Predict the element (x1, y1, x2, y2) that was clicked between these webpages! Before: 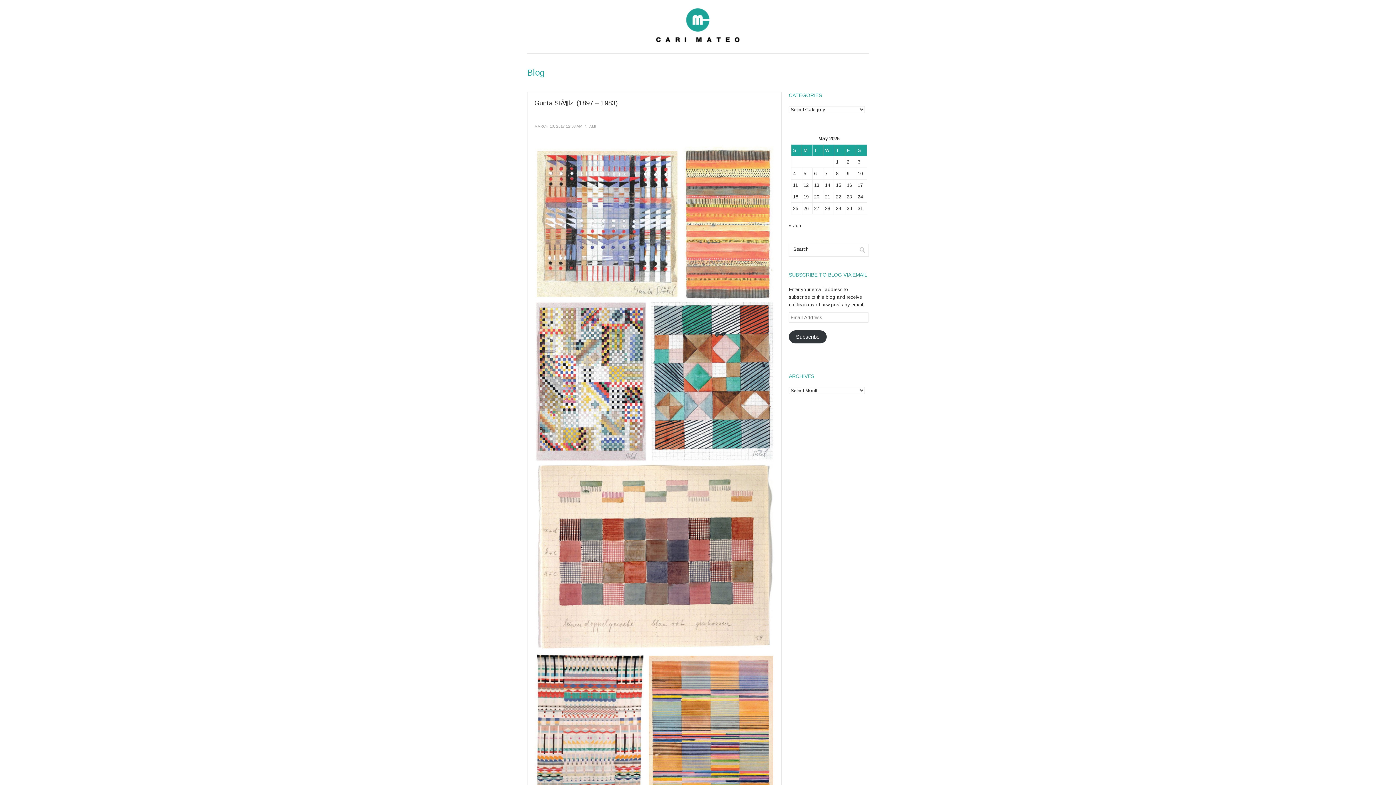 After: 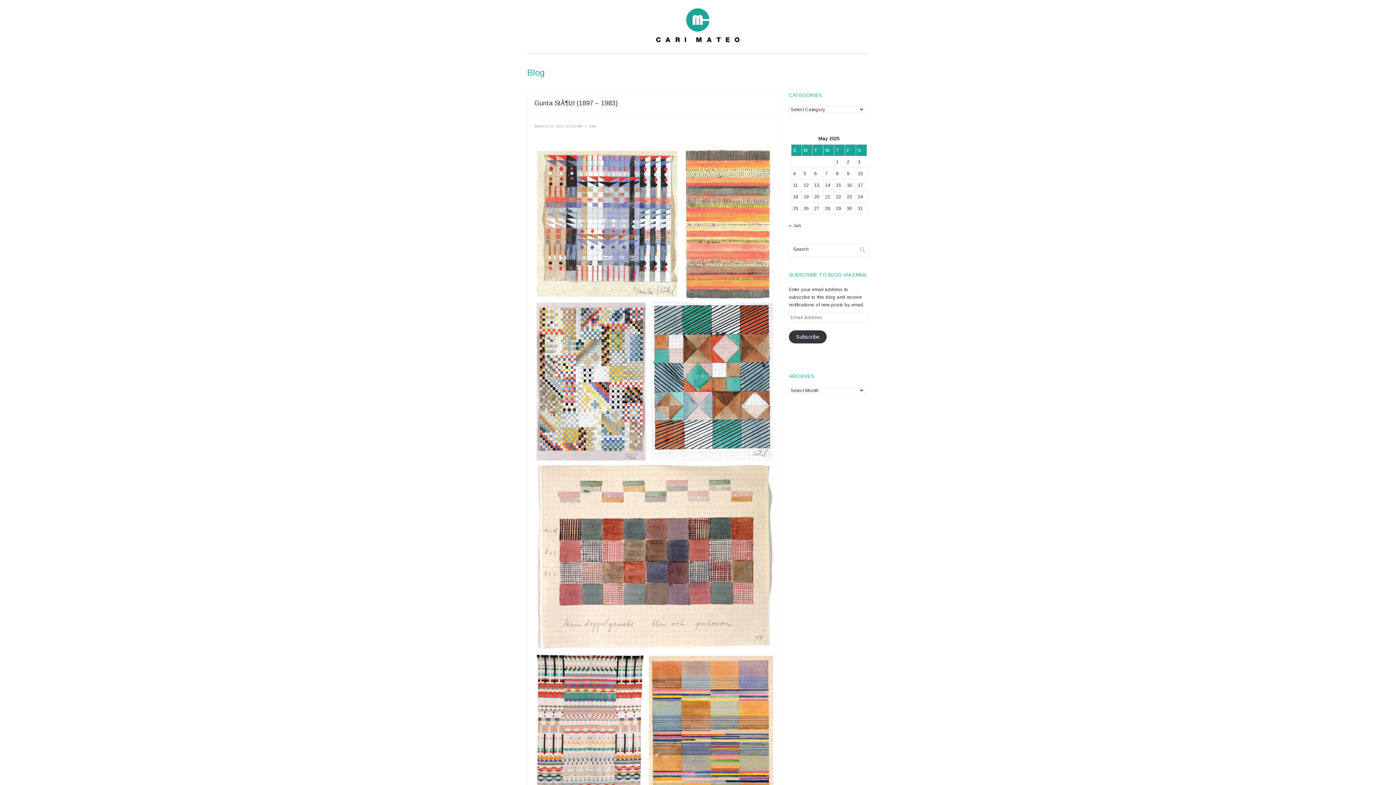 Action: bbox: (534, 124, 582, 128) label: MARCH 13, 2017 12:03 AM